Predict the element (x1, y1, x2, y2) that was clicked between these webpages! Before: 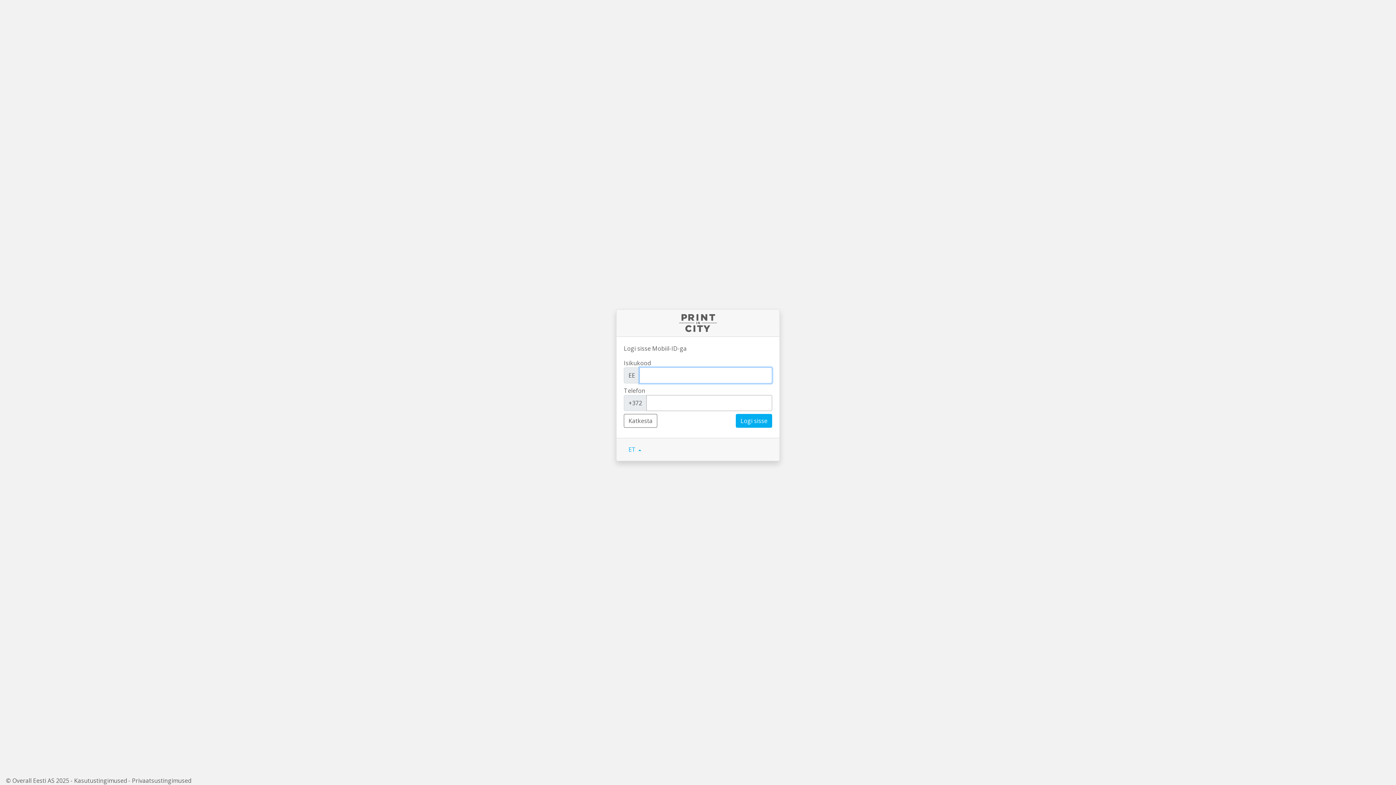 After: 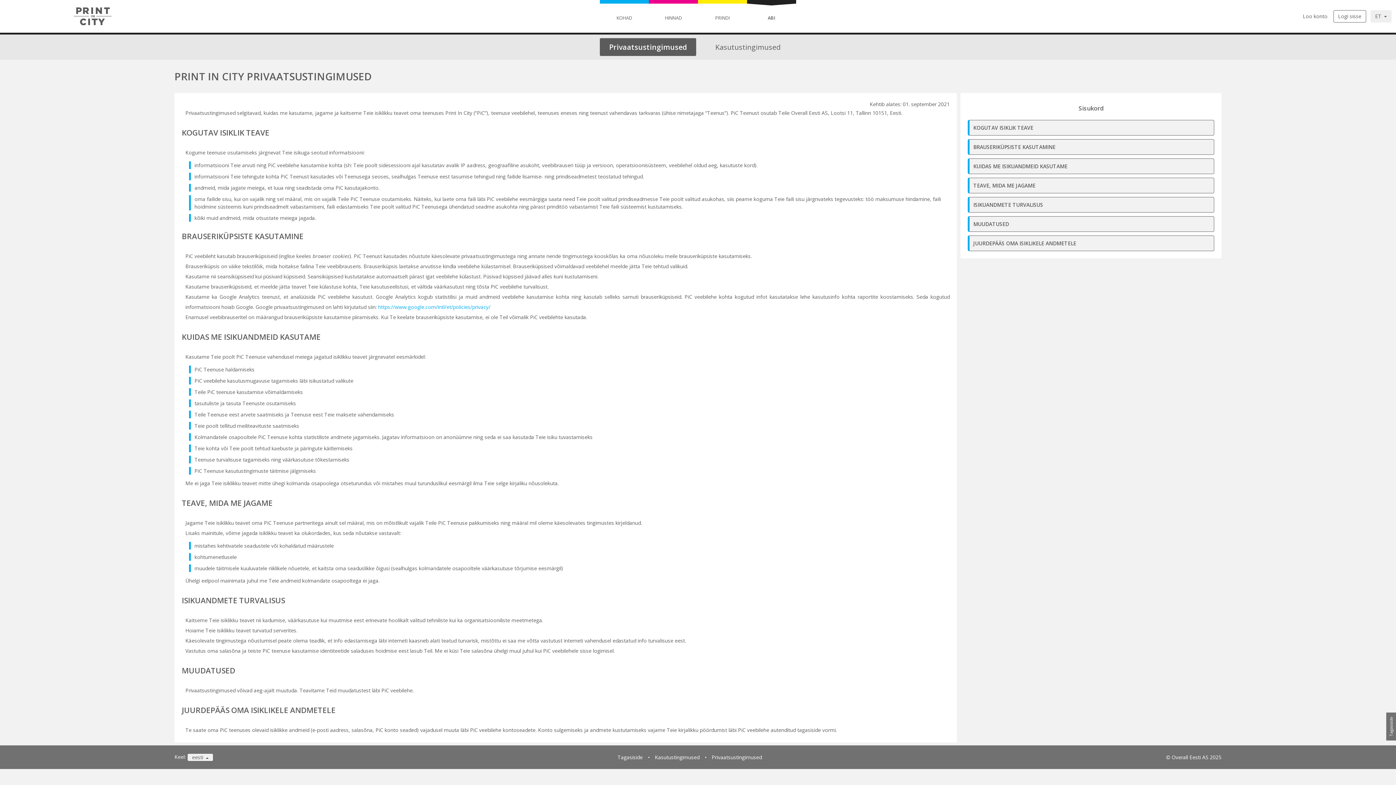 Action: label: Privaatsustingimused bbox: (132, 777, 191, 785)